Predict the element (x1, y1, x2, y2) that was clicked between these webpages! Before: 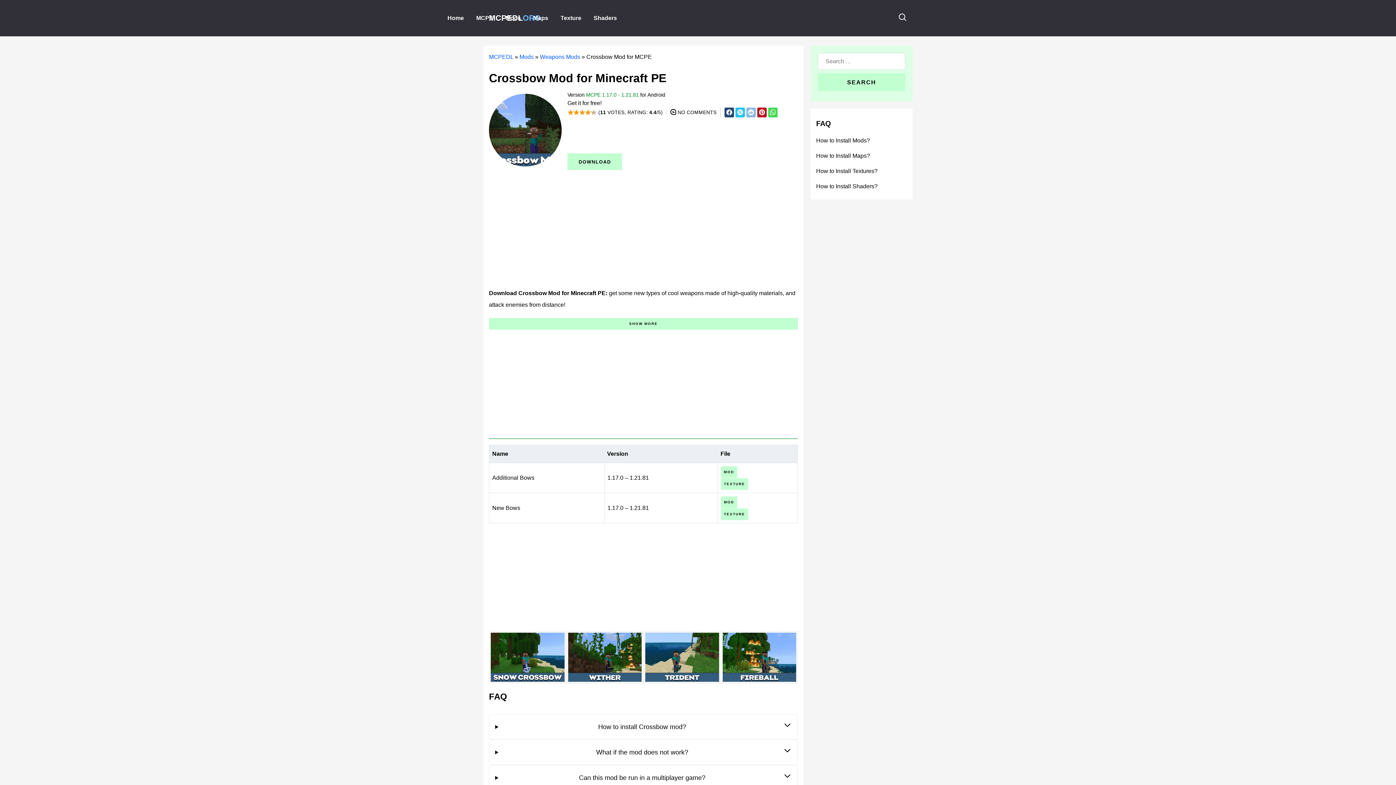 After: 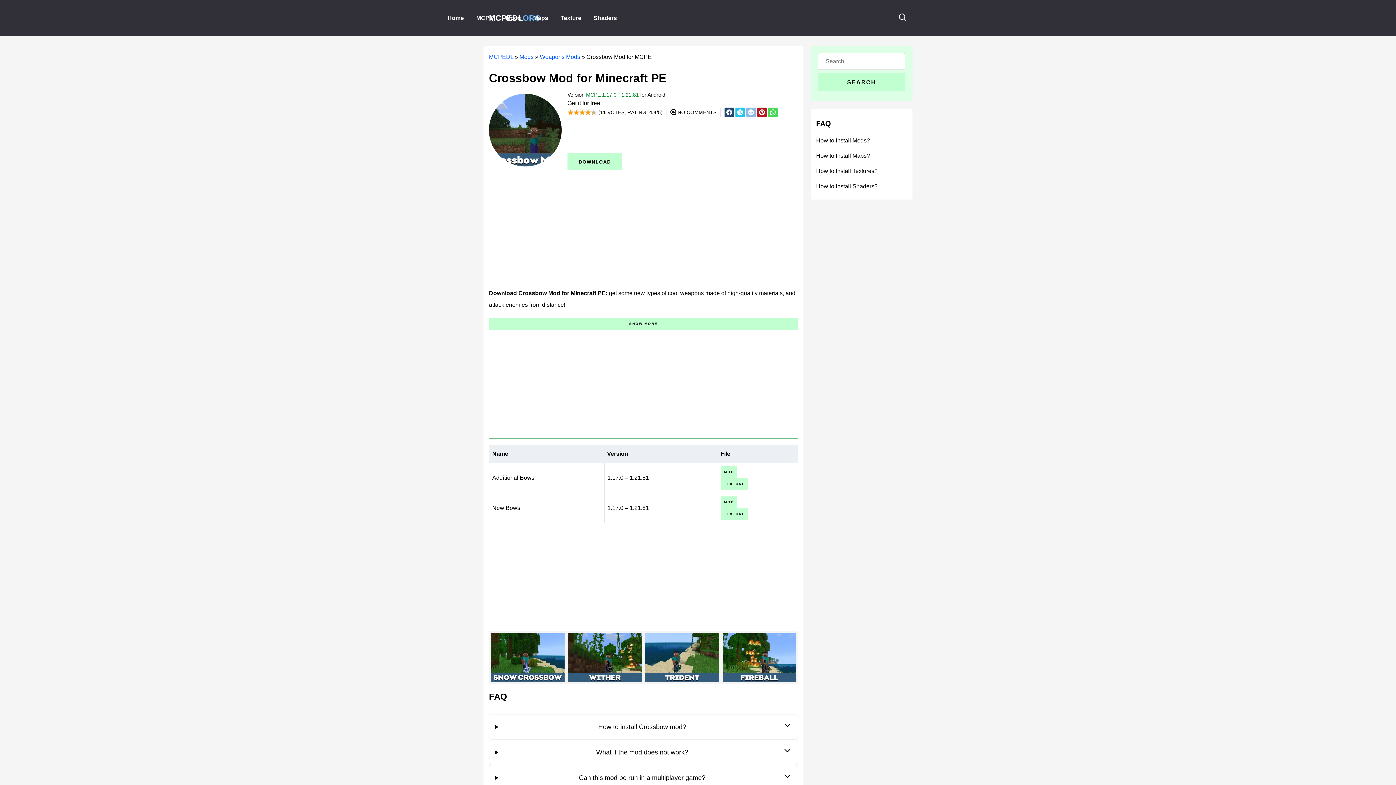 Action: label: TEXTURE bbox: (721, 478, 748, 490)